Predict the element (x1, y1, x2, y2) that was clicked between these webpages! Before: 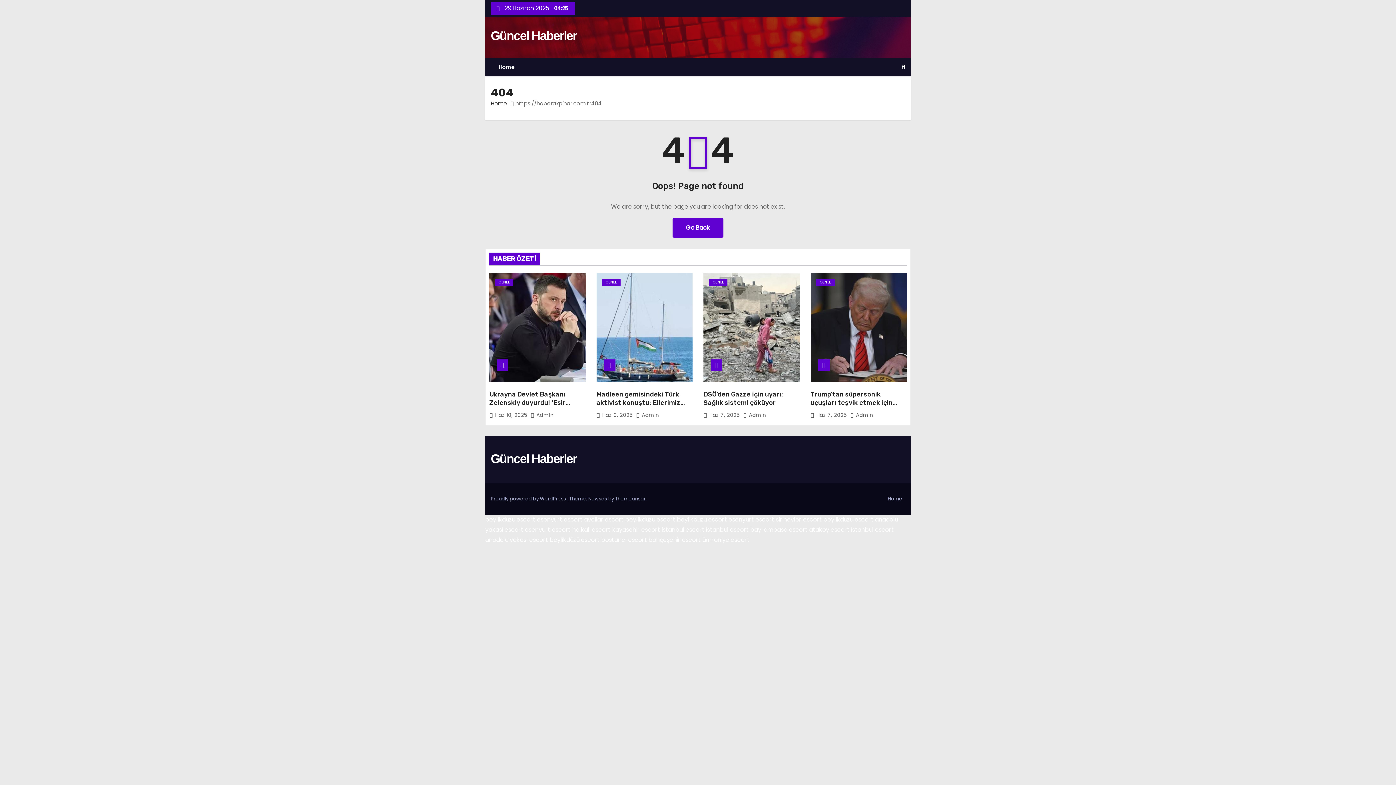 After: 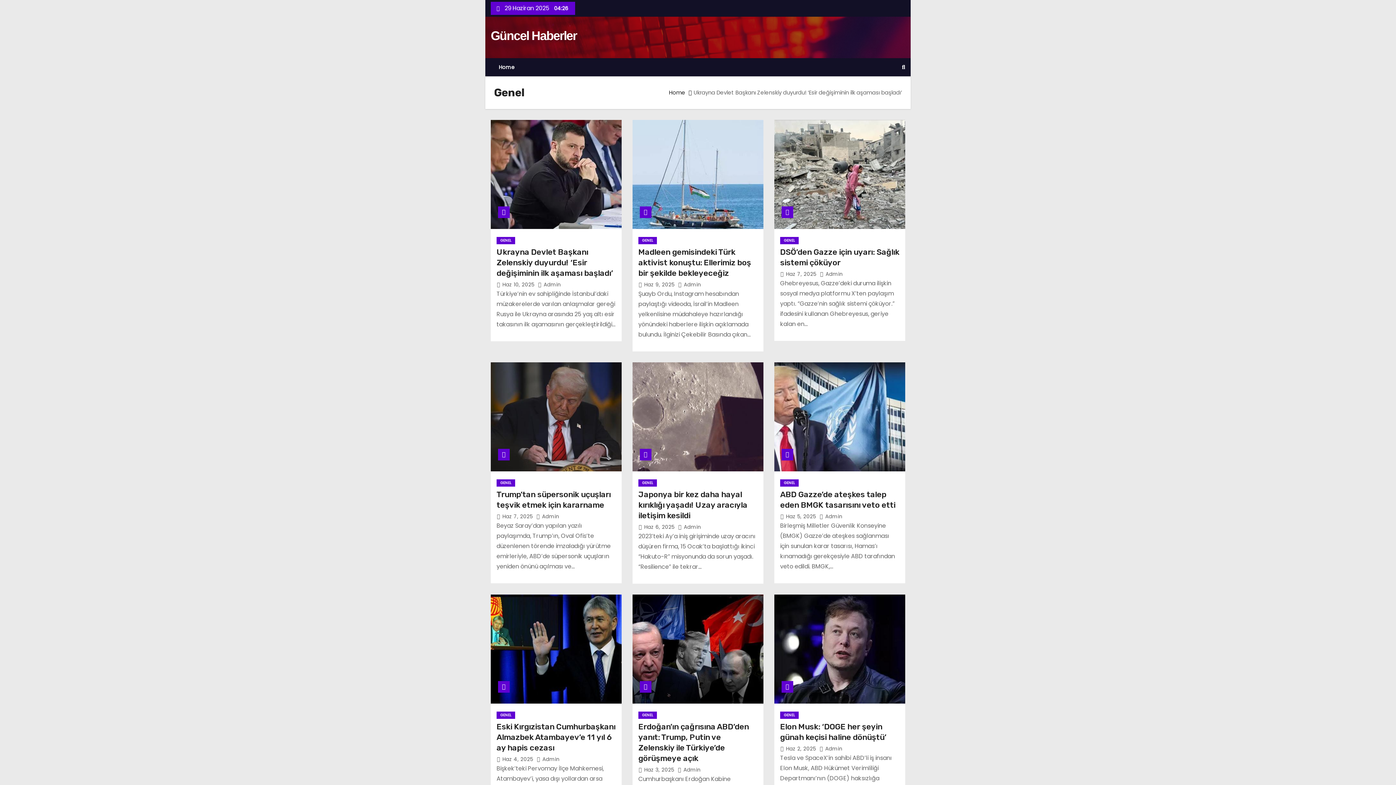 Action: bbox: (709, 278, 727, 286) label: GENEL